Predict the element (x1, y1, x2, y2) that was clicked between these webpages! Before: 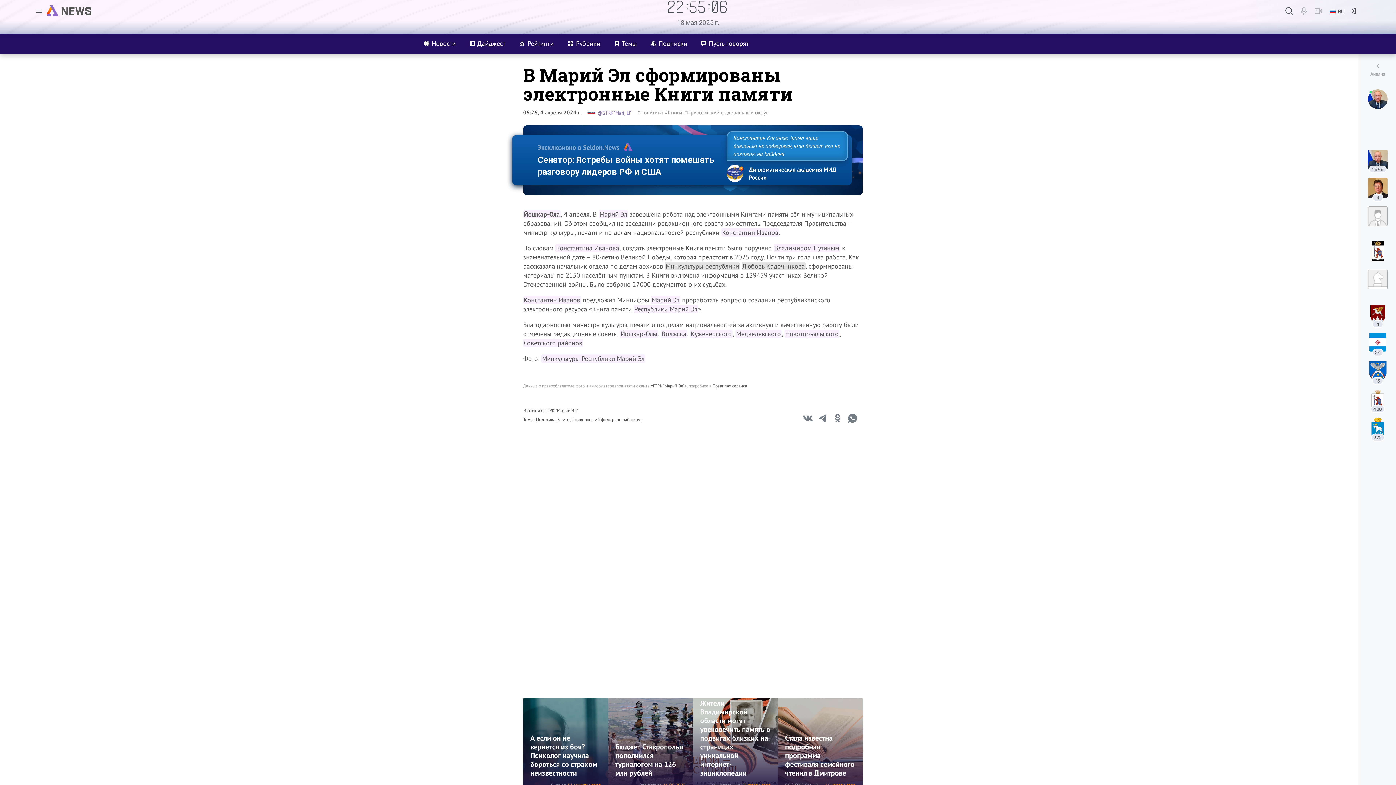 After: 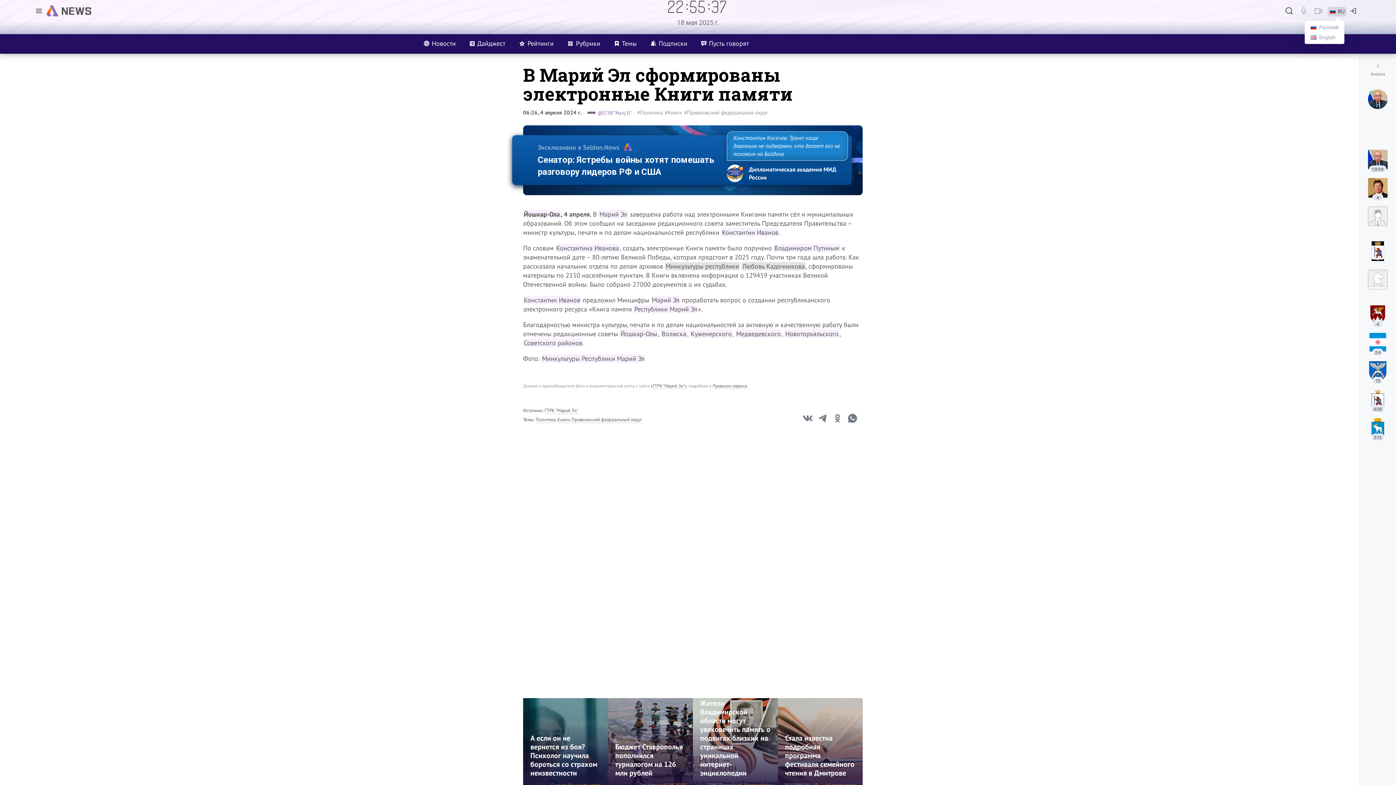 Action: bbox: (1330, 8, 1344, 14) label:  RU